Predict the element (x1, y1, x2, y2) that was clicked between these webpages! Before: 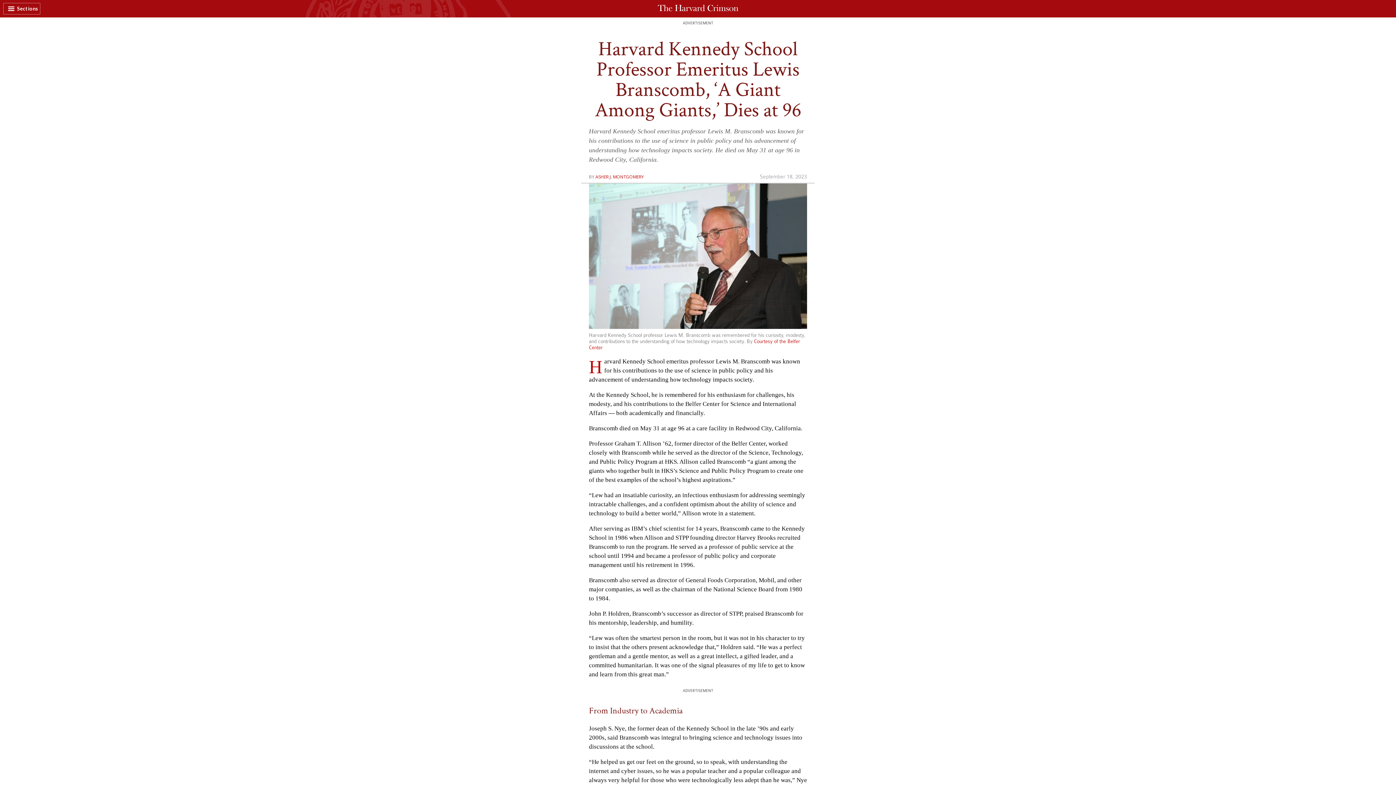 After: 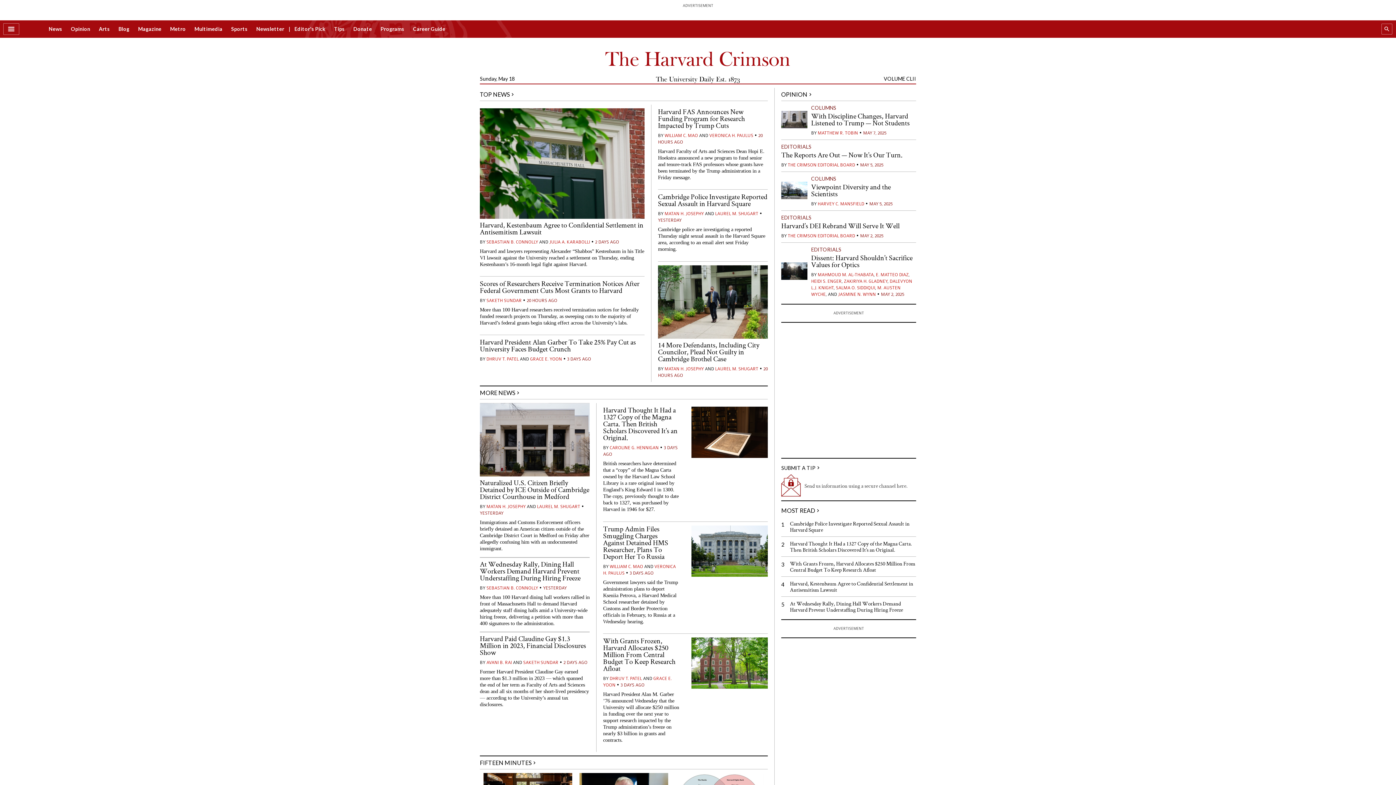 Action: bbox: (657, 4, 738, 12)